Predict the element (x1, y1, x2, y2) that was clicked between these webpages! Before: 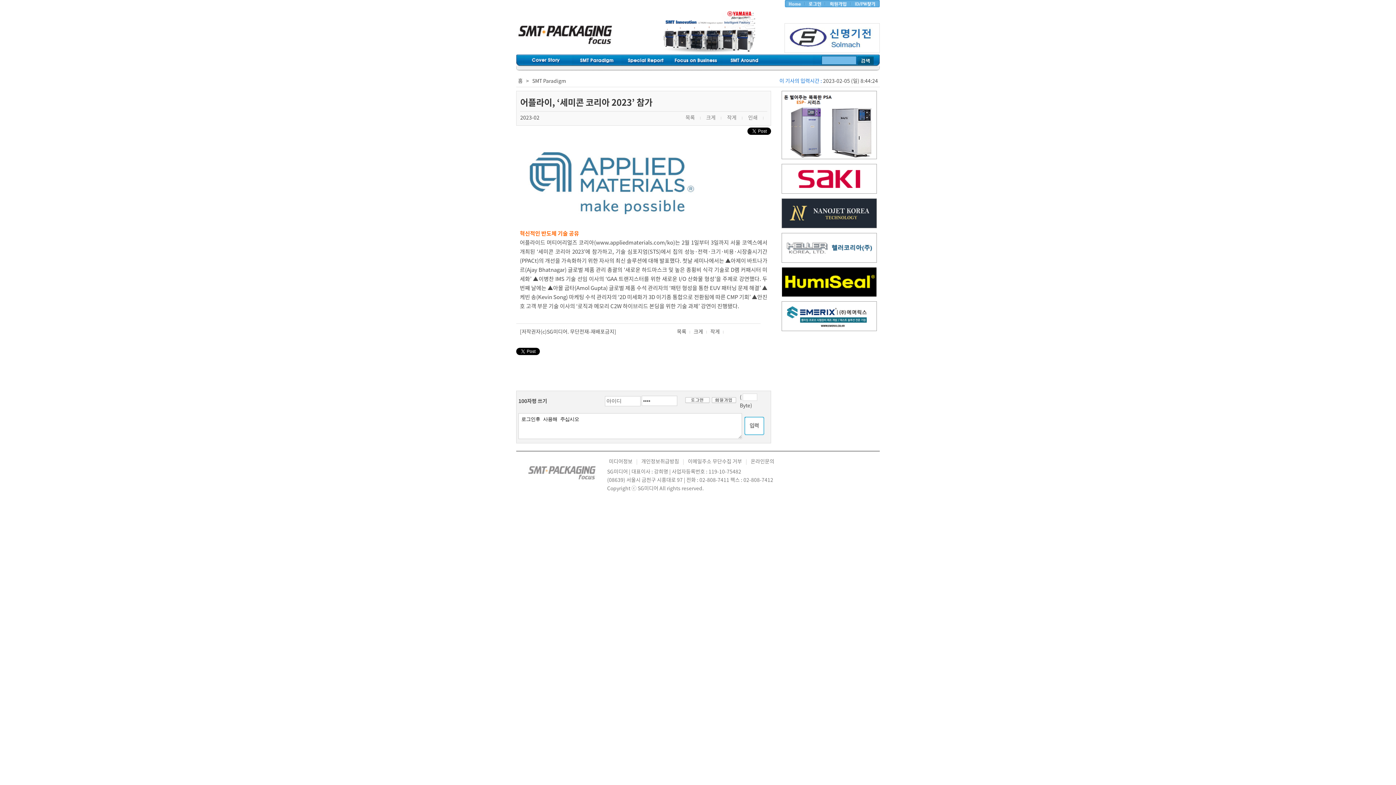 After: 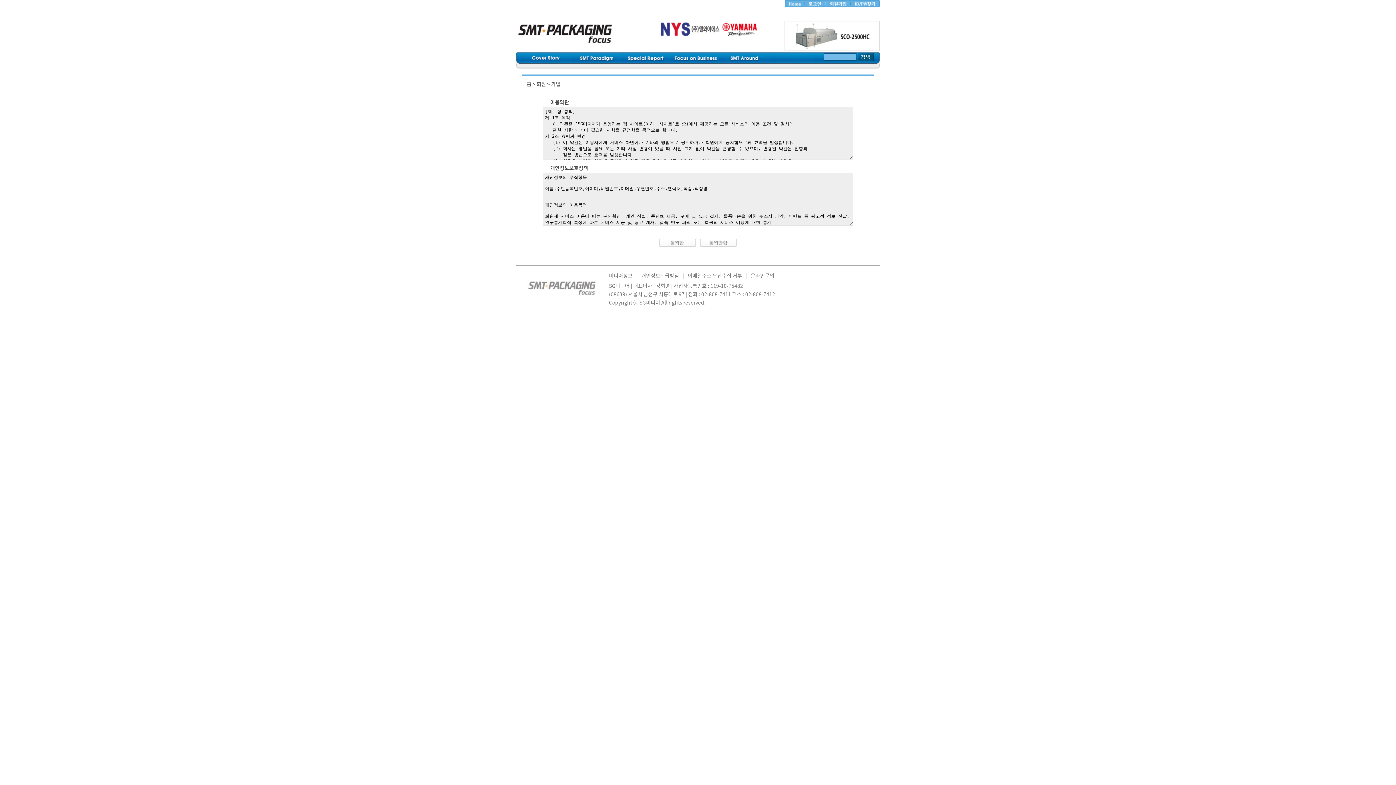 Action: bbox: (827, 1, 848, 8)